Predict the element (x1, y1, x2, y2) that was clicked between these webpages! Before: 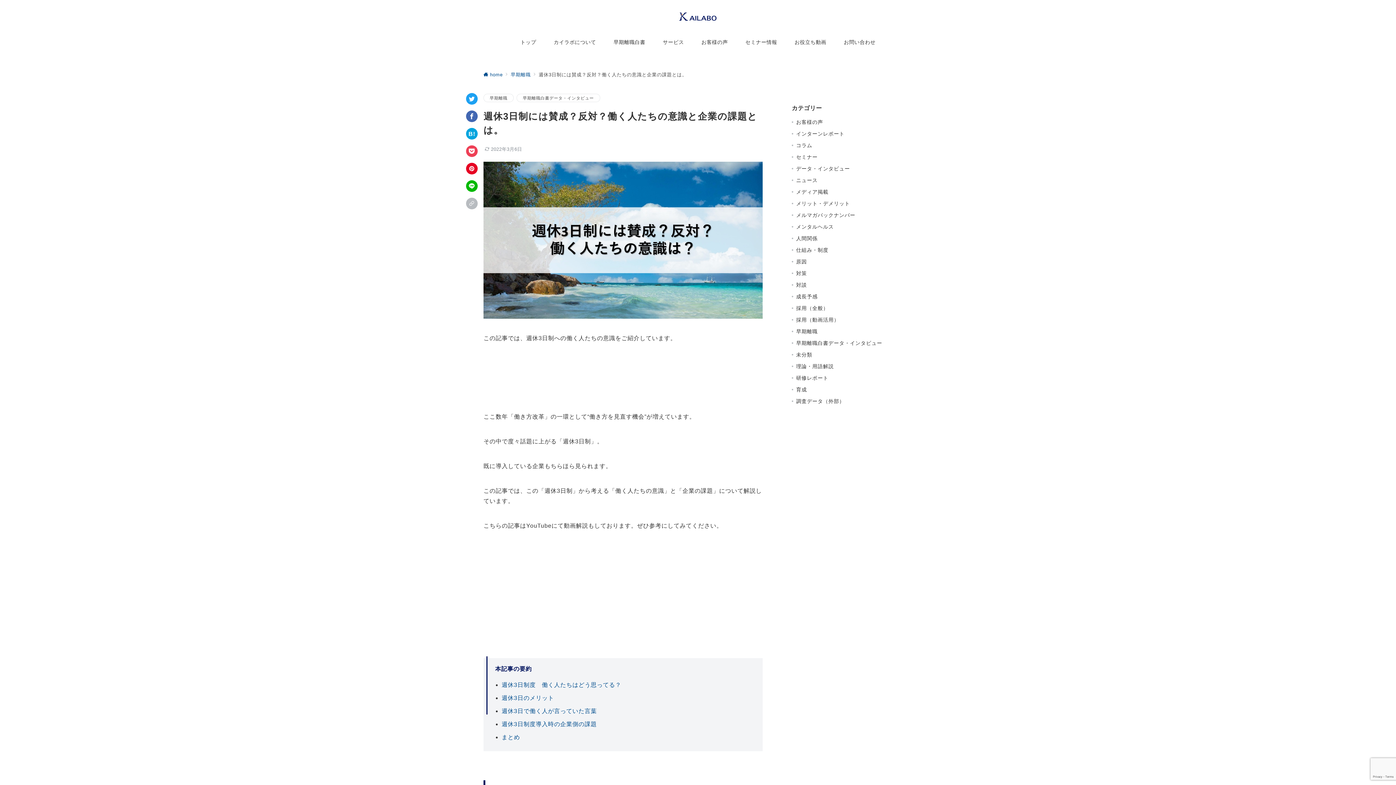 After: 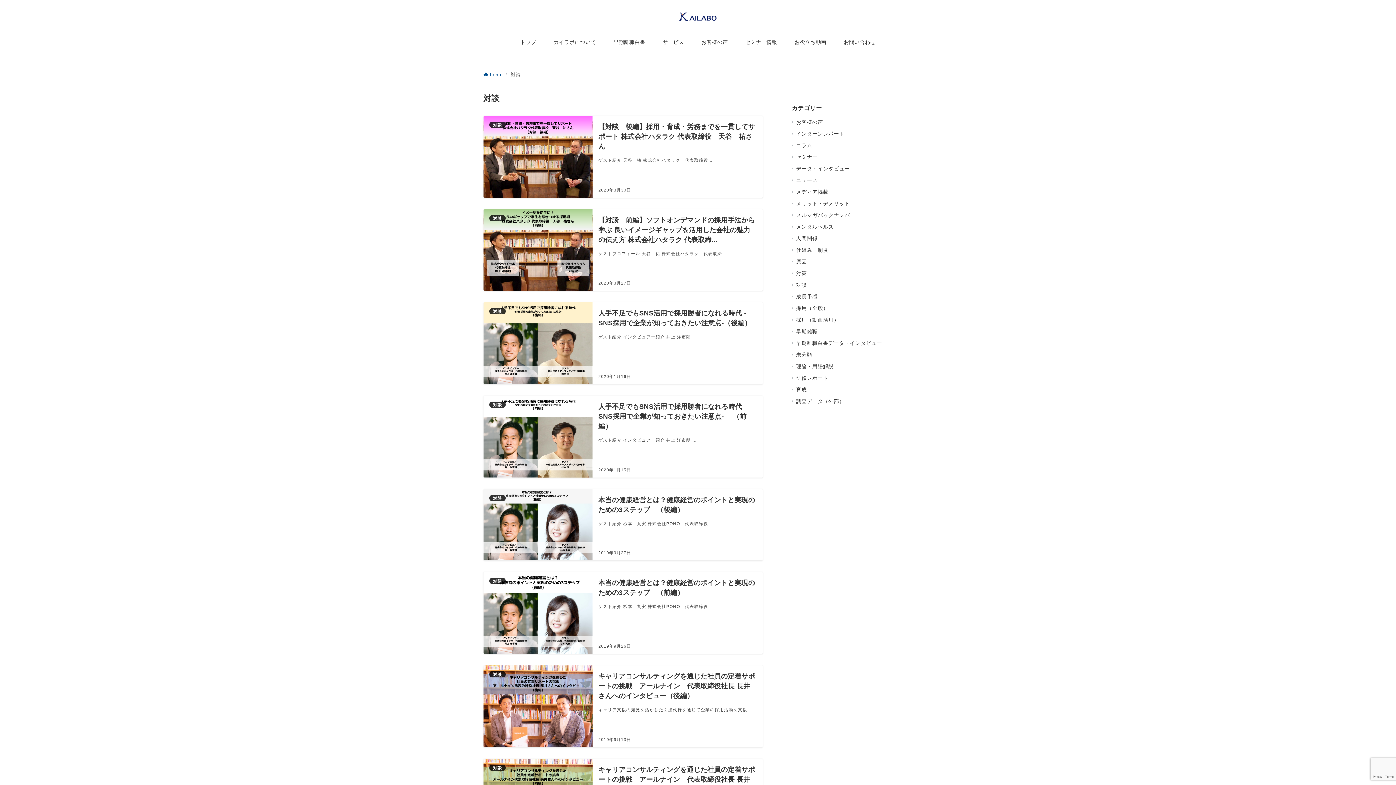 Action: label: 対談 bbox: (796, 279, 912, 290)